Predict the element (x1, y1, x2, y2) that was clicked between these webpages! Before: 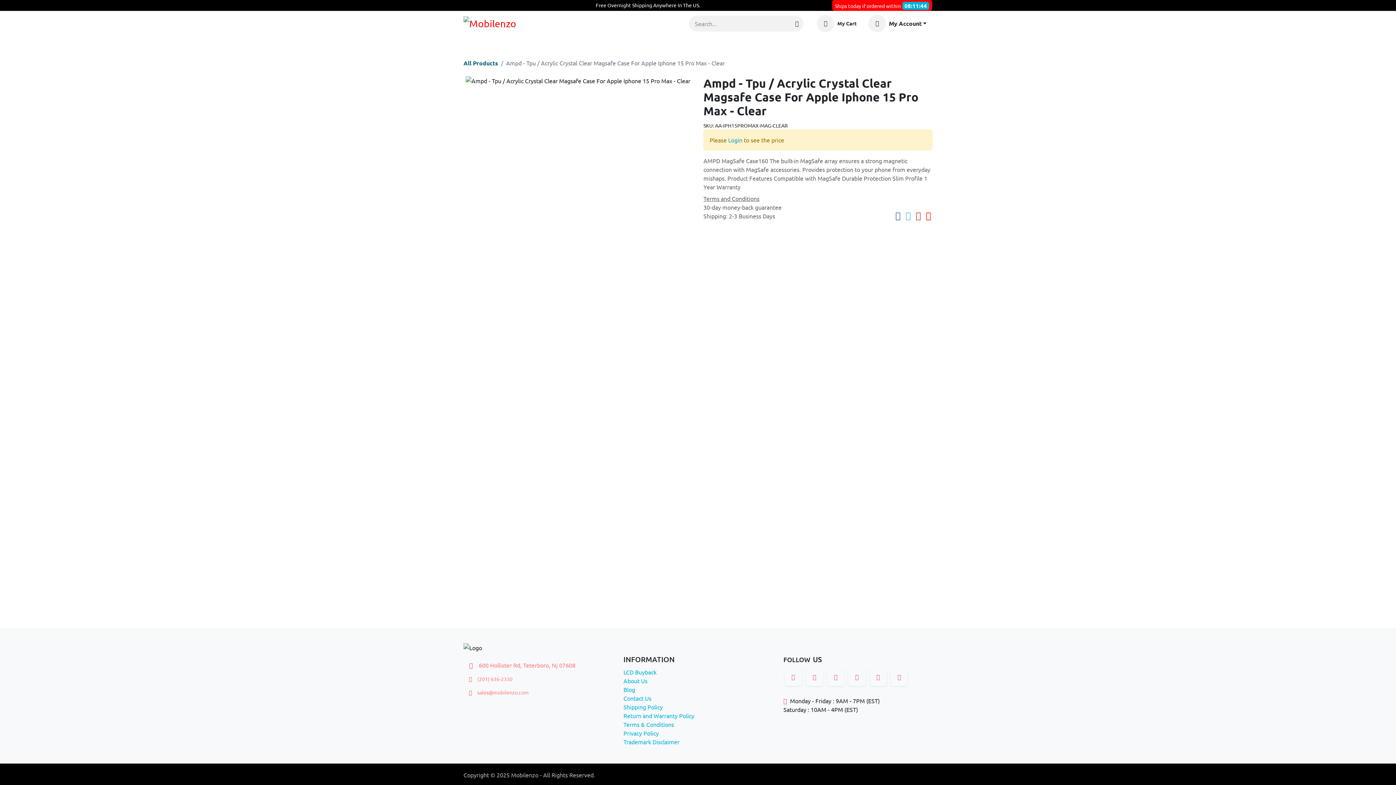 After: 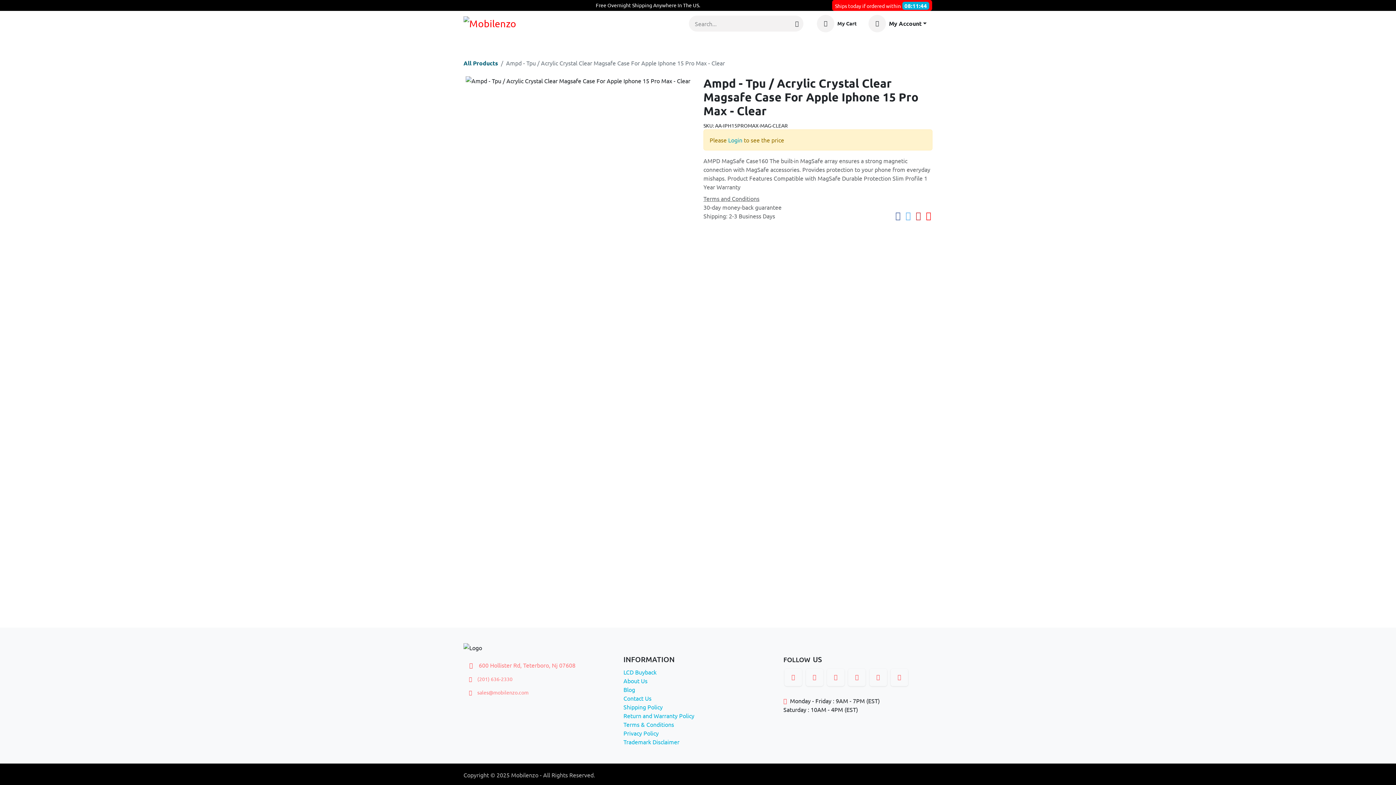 Action: bbox: (492, 36, 527, 49) label: Samsung 